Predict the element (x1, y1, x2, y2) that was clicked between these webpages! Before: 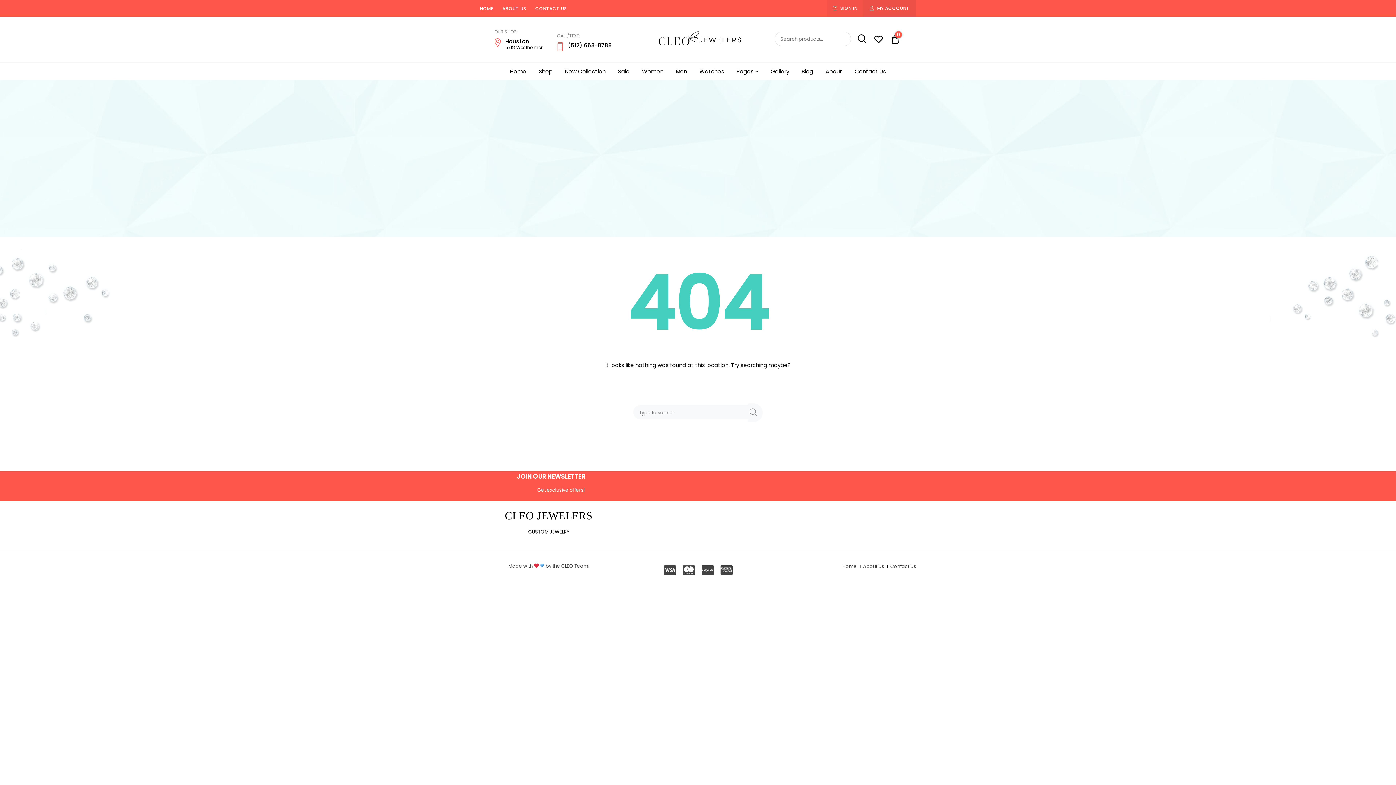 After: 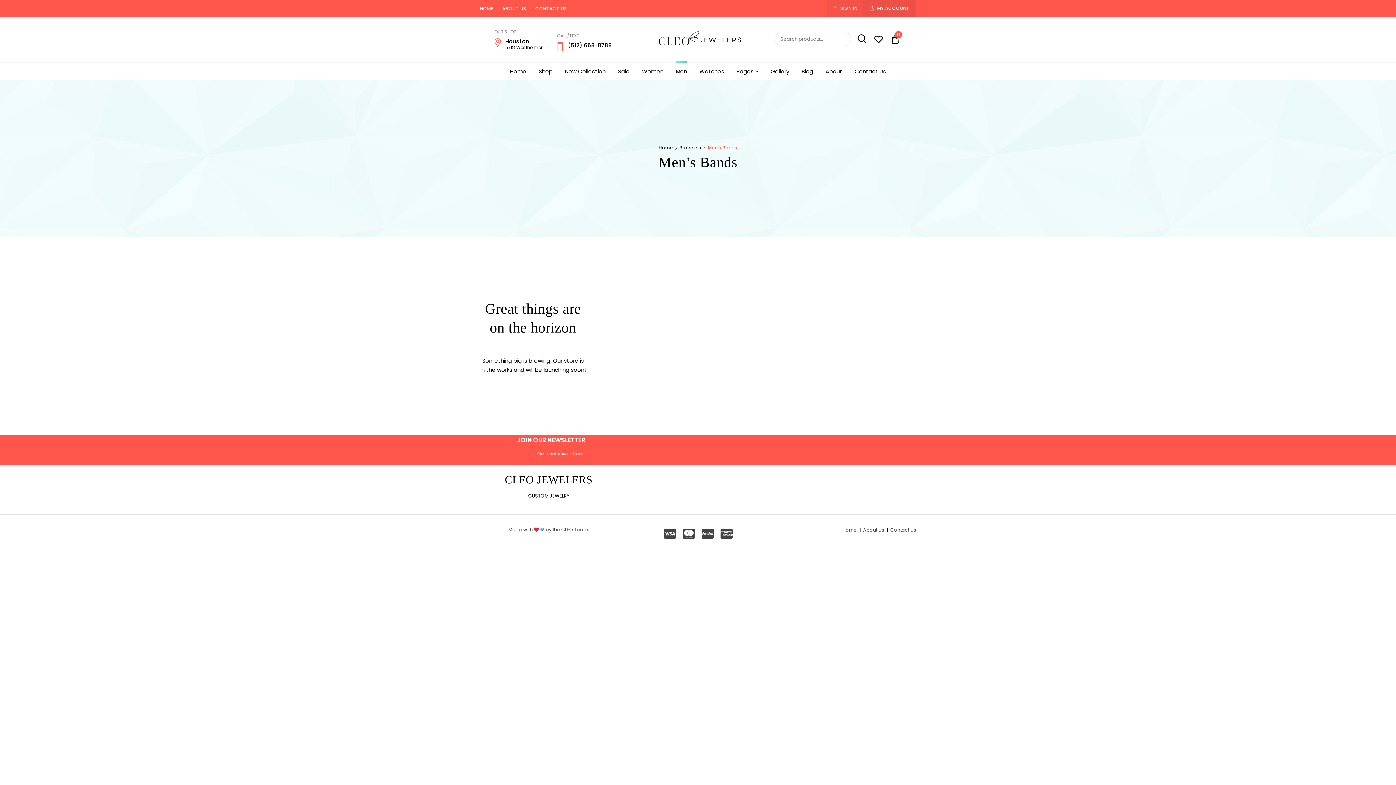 Action: bbox: (676, 66, 687, 76) label: Men